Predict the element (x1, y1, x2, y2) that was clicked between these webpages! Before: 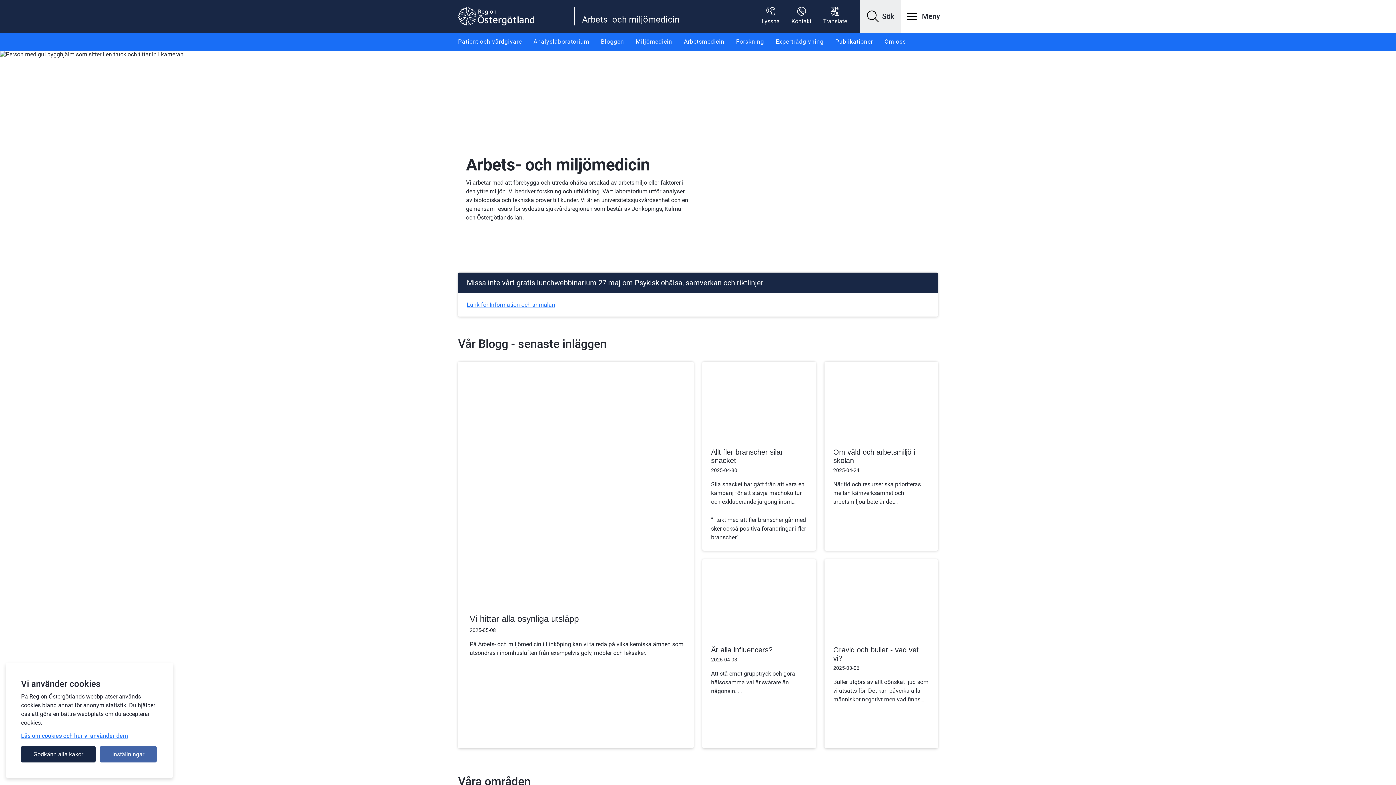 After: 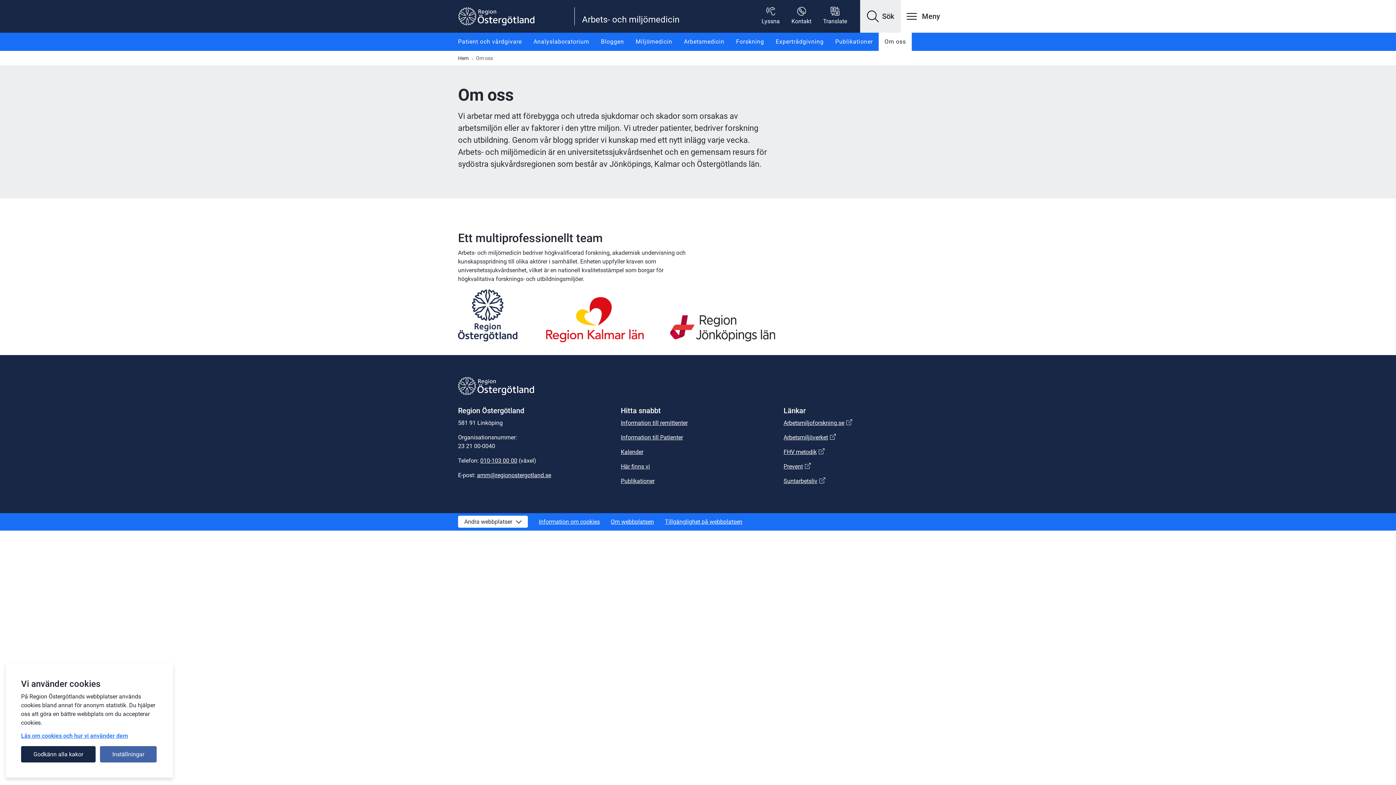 Action: label: Om oss bbox: (878, 32, 911, 50)